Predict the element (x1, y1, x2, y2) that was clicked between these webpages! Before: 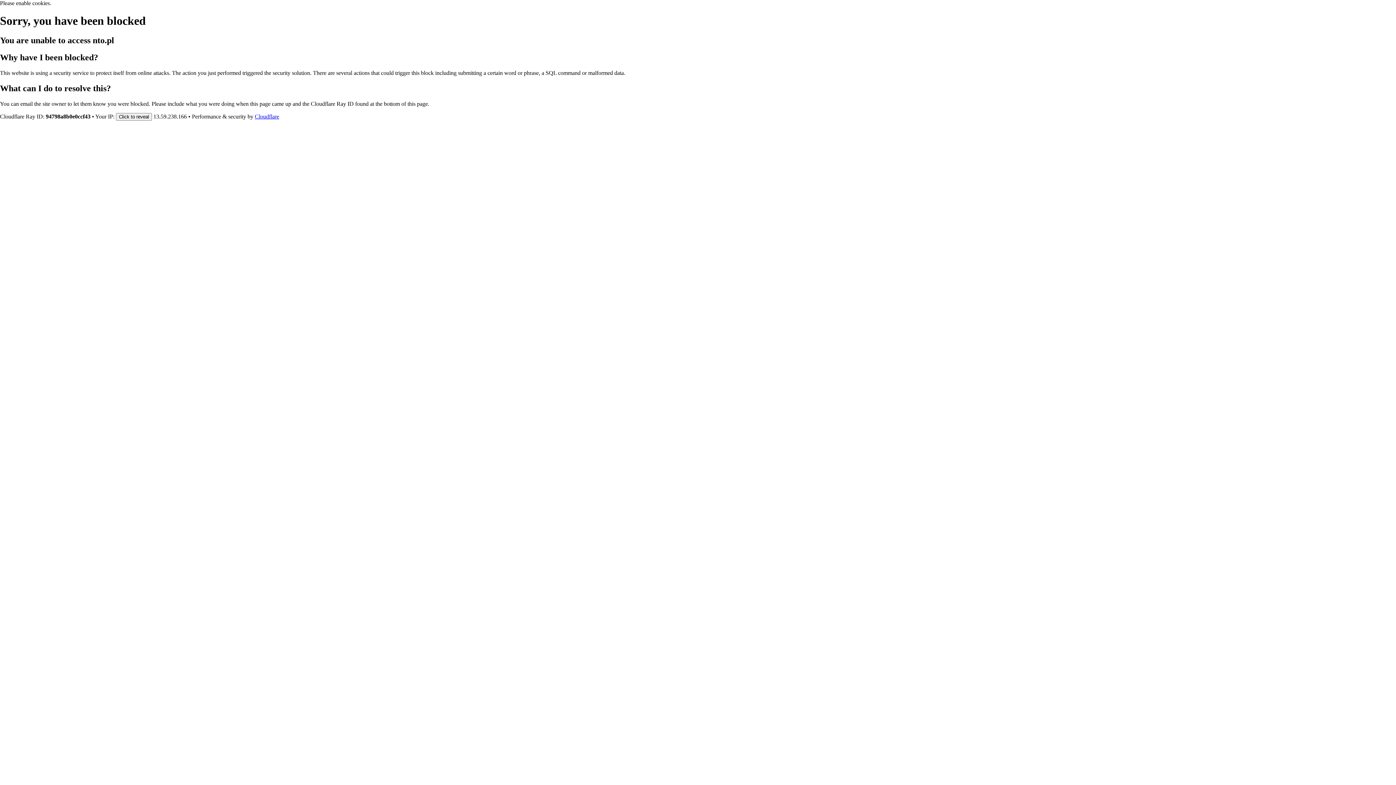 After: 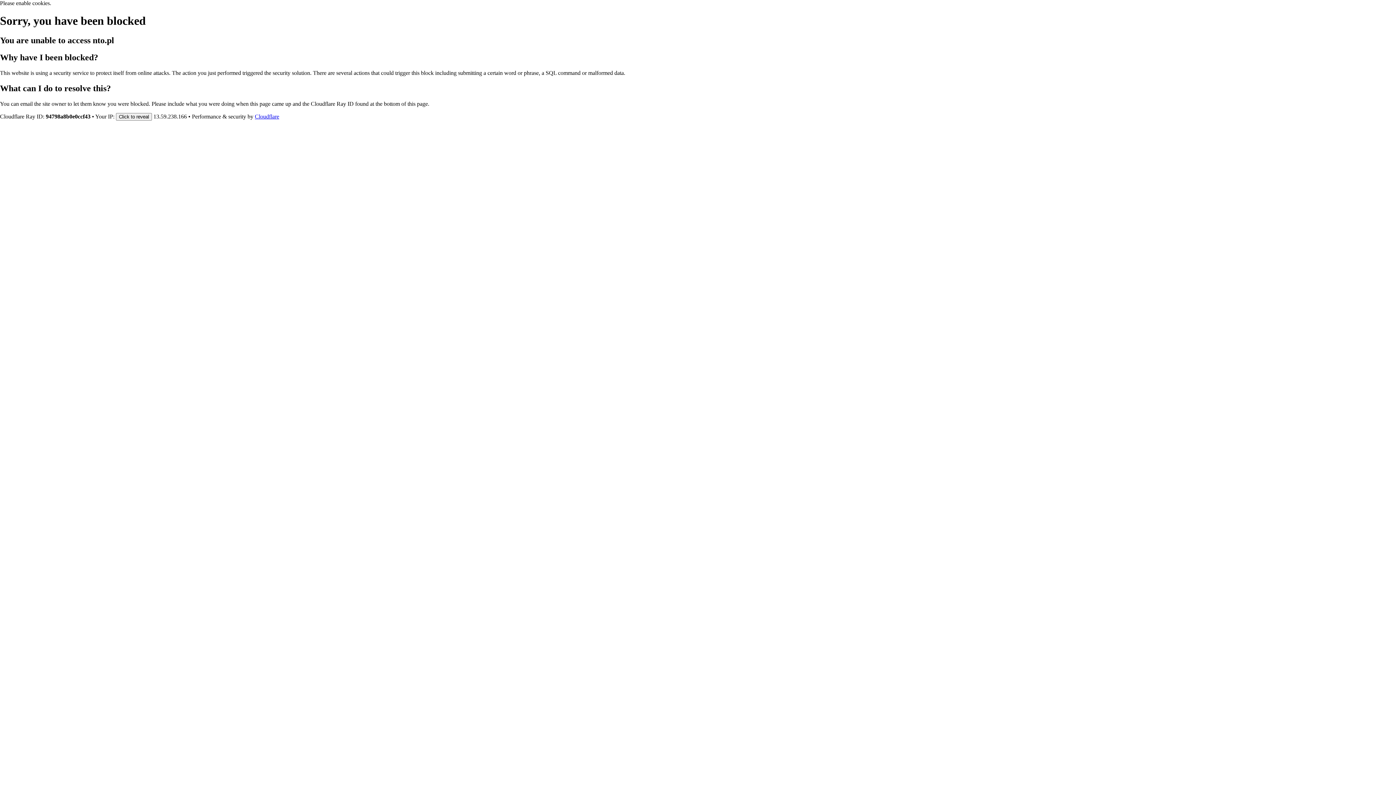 Action: bbox: (254, 113, 279, 119) label: Cloudflare